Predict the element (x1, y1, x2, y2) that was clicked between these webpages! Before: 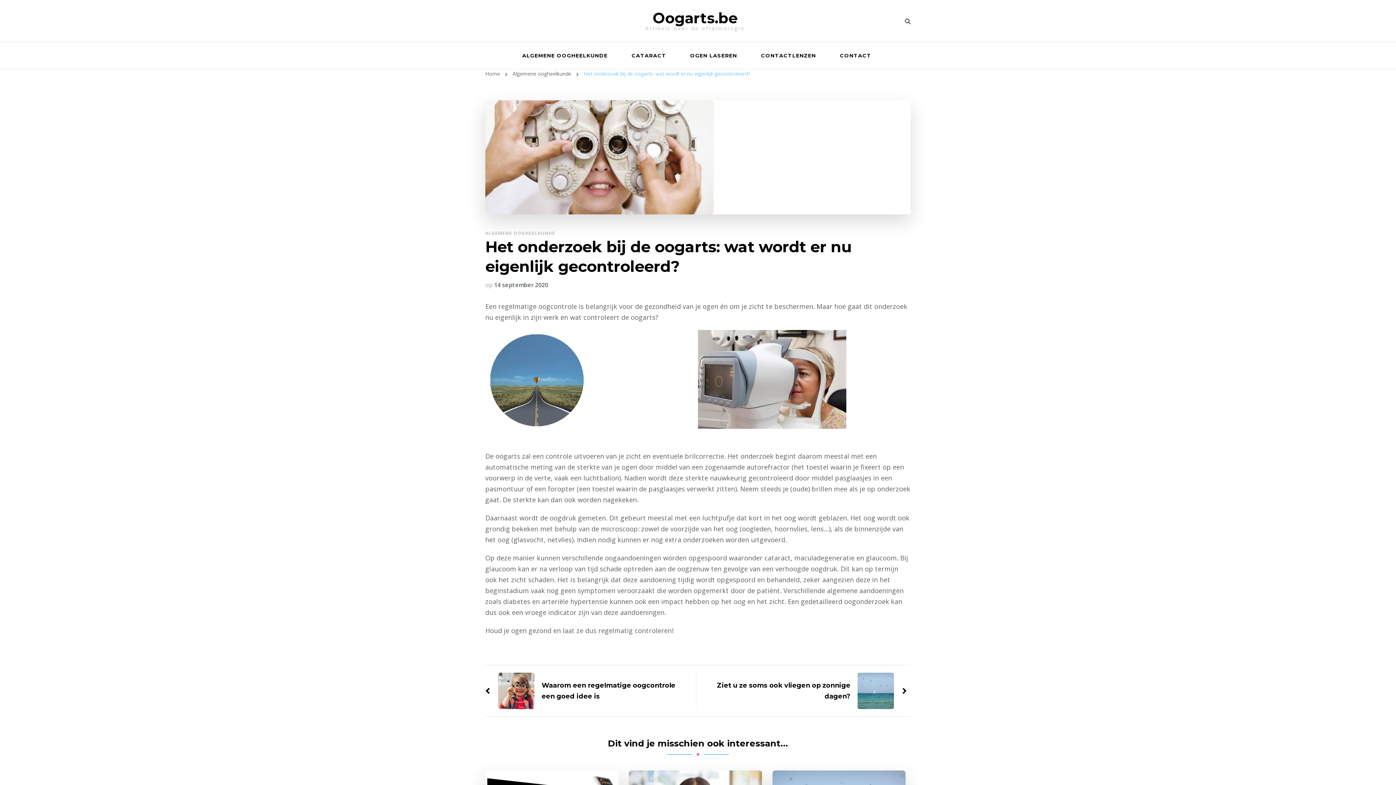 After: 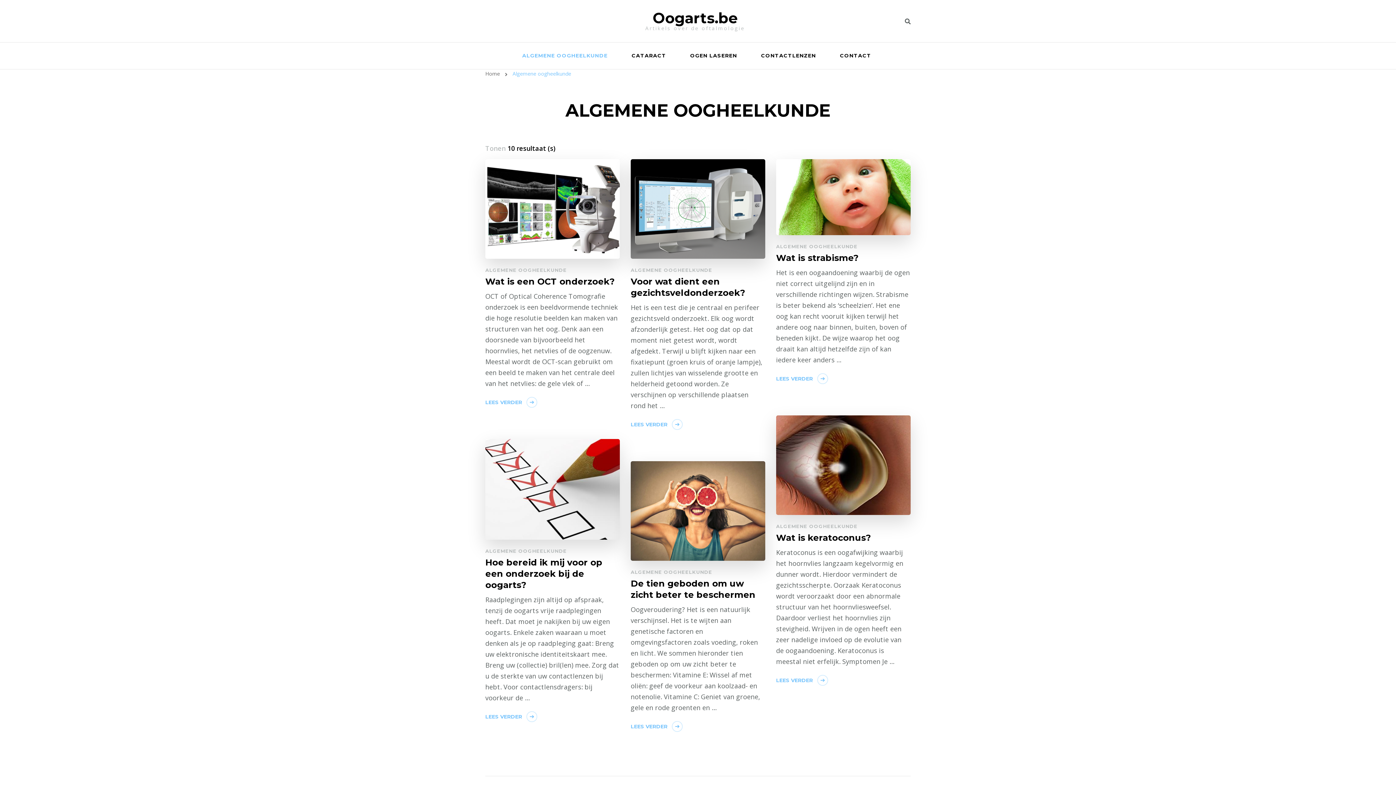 Action: label: ALGEMENE OOGHEELKUNDE bbox: (515, 44, 614, 67)